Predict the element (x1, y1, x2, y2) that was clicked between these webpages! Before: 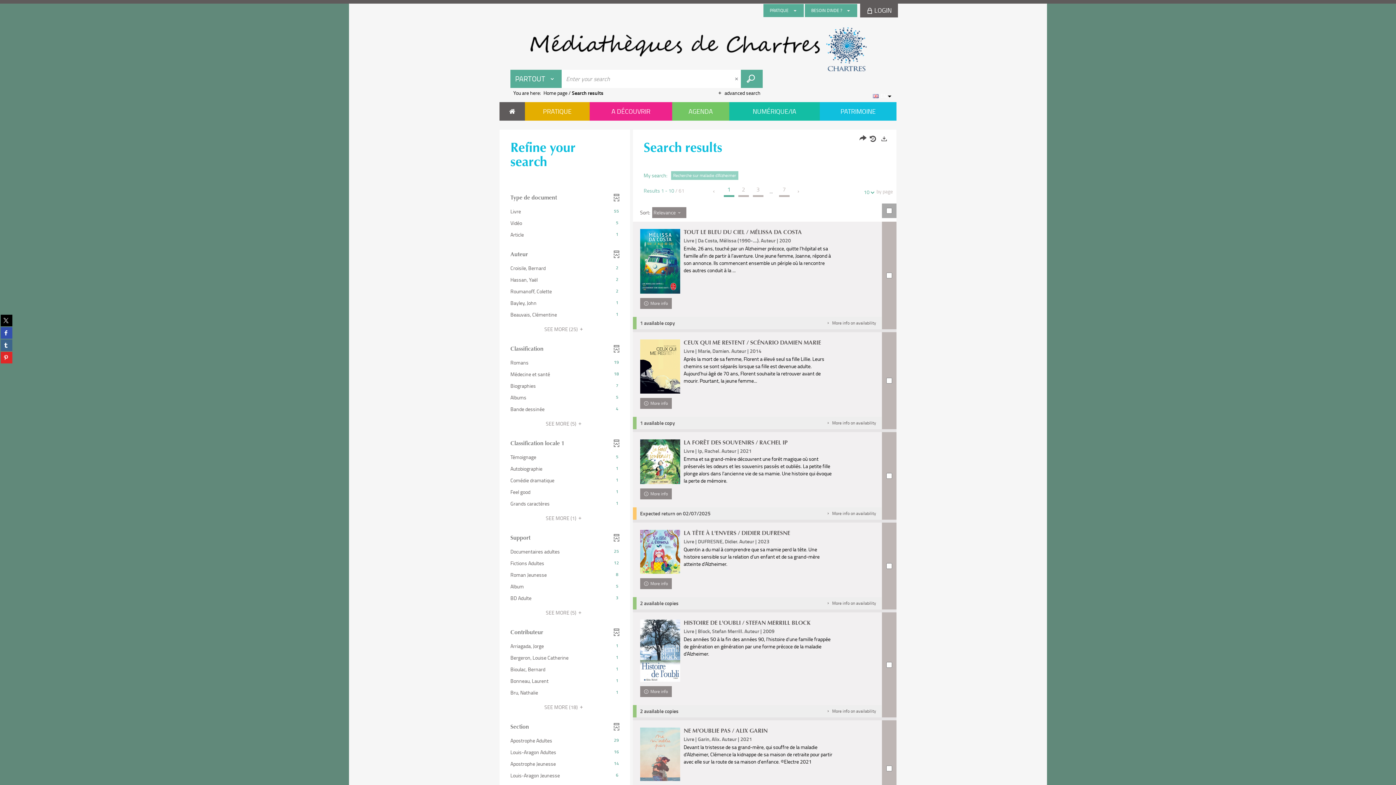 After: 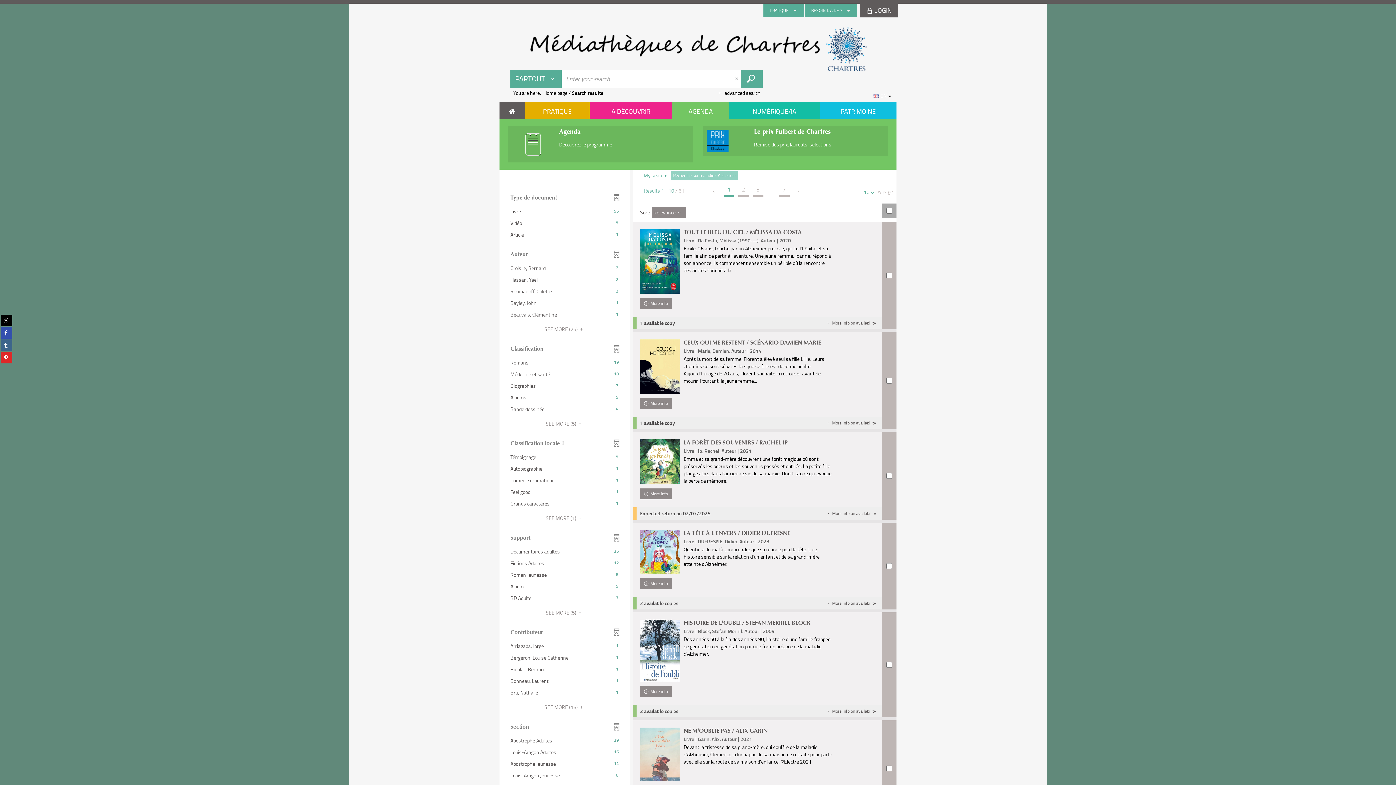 Action: label: AGENDA bbox: (676, 103, 725, 118)